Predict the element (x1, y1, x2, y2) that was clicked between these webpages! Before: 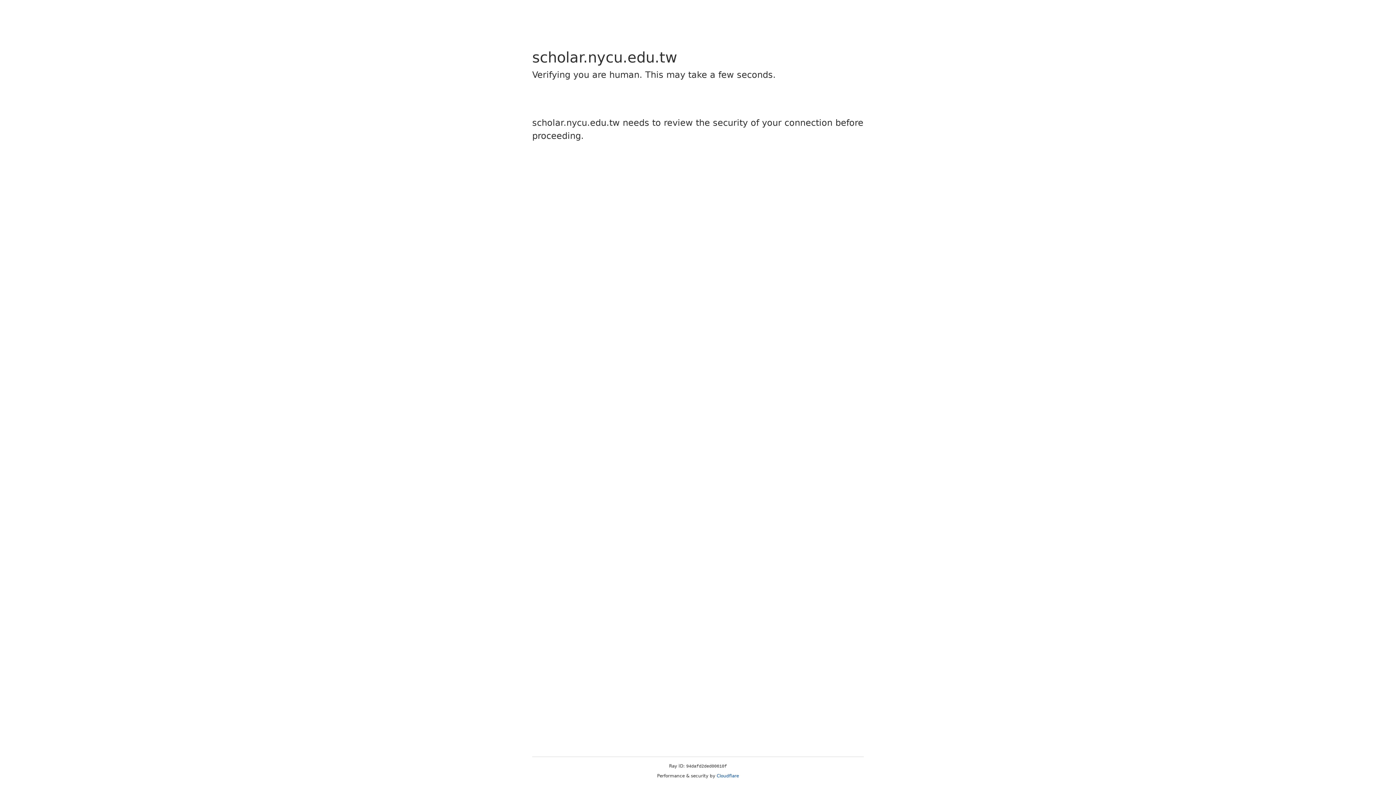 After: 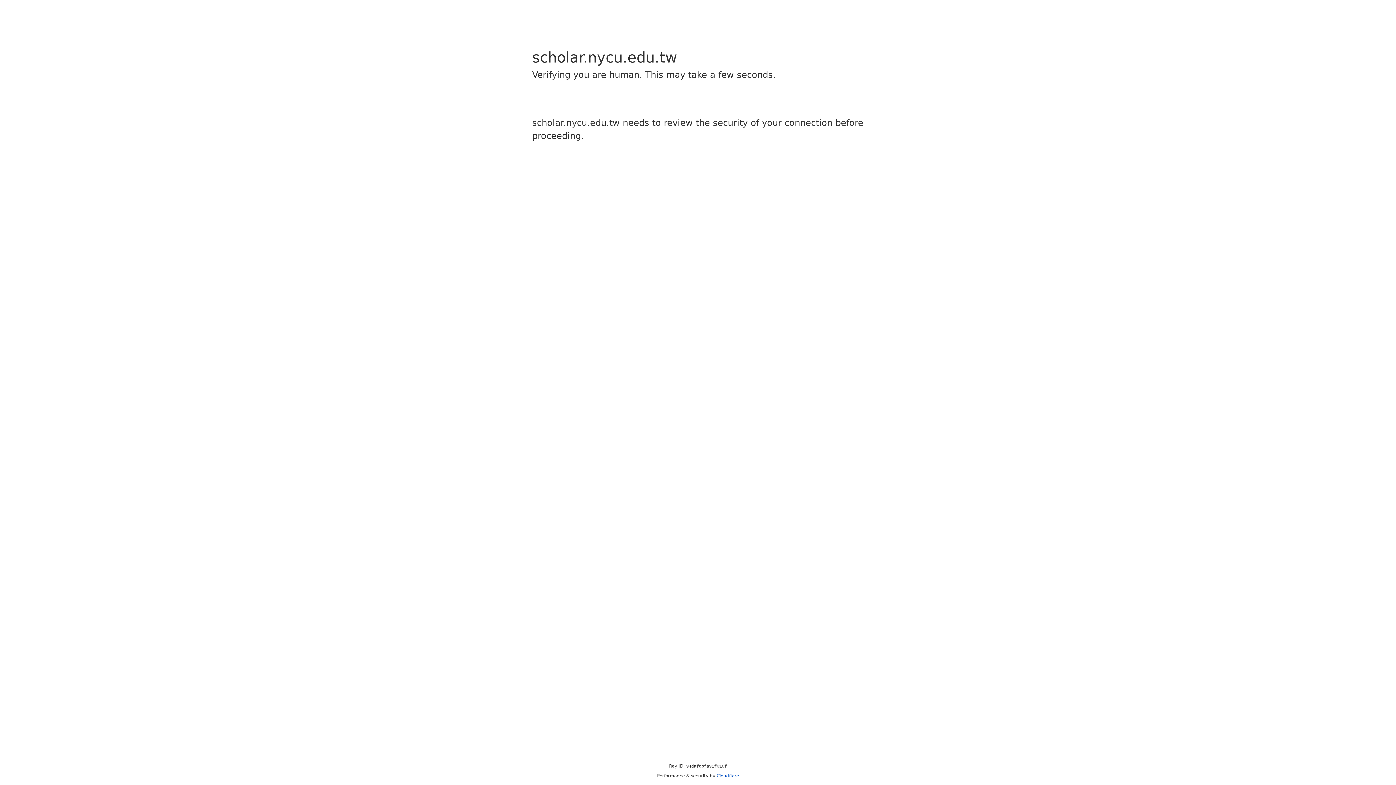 Action: label: Cloudflare bbox: (716, 773, 739, 778)